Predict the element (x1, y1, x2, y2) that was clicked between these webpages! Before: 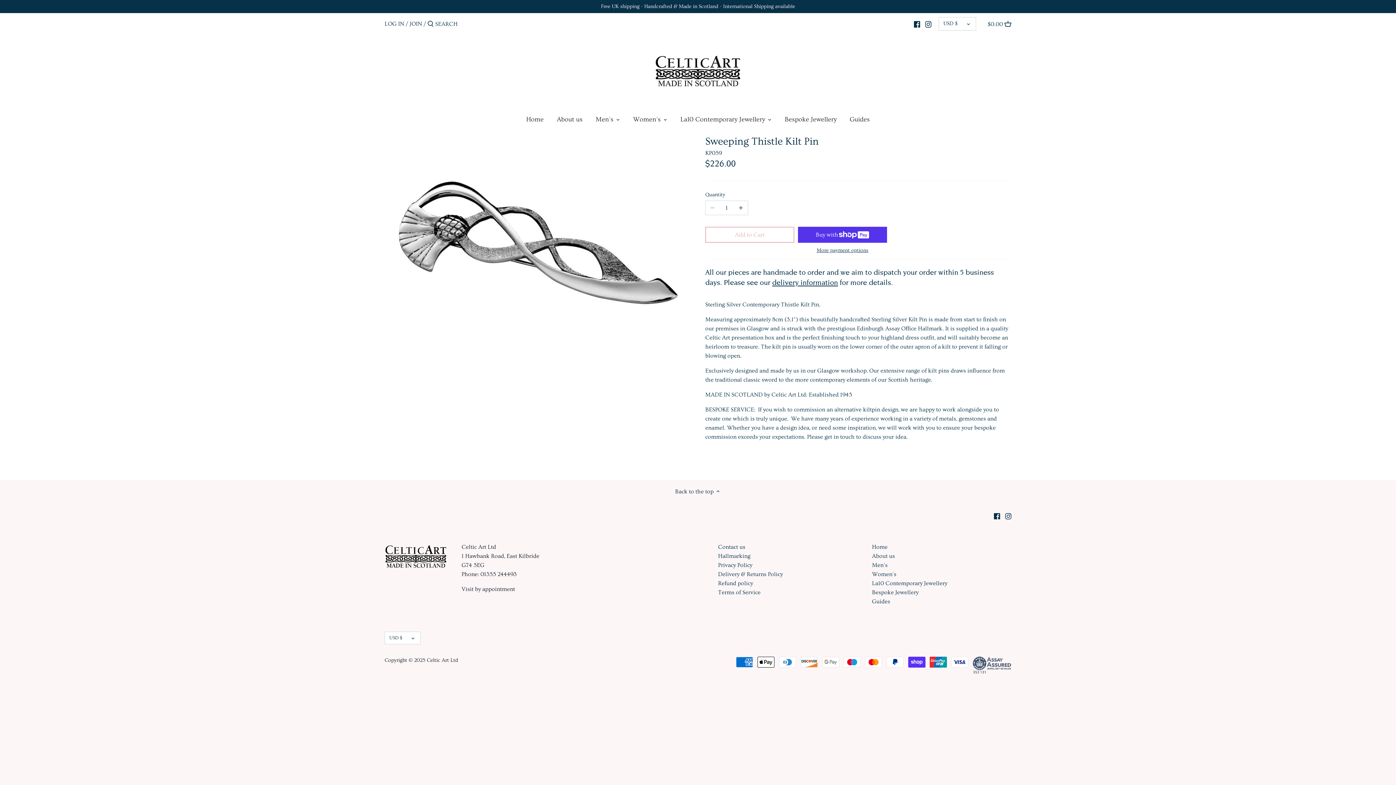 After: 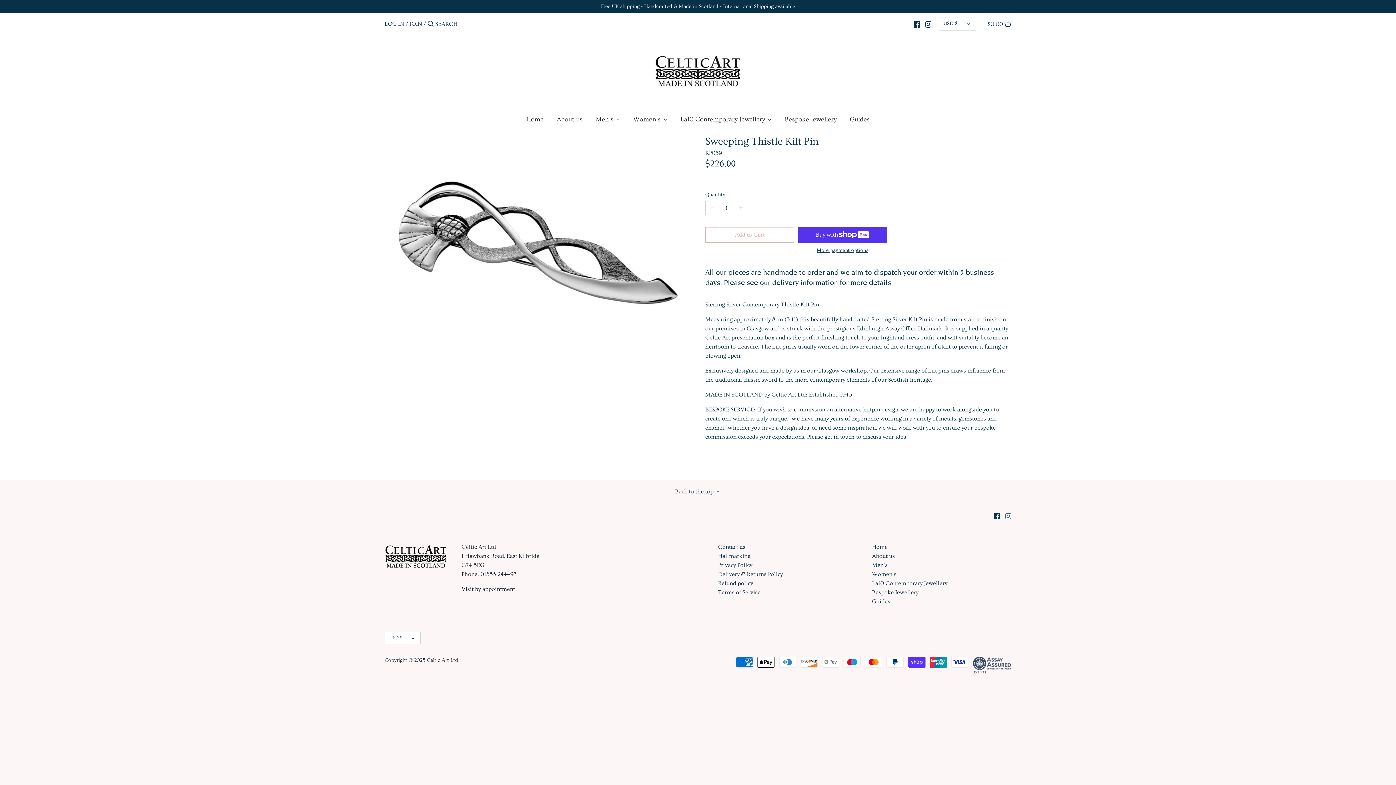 Action: label: Instagram bbox: (1005, 511, 1011, 519)